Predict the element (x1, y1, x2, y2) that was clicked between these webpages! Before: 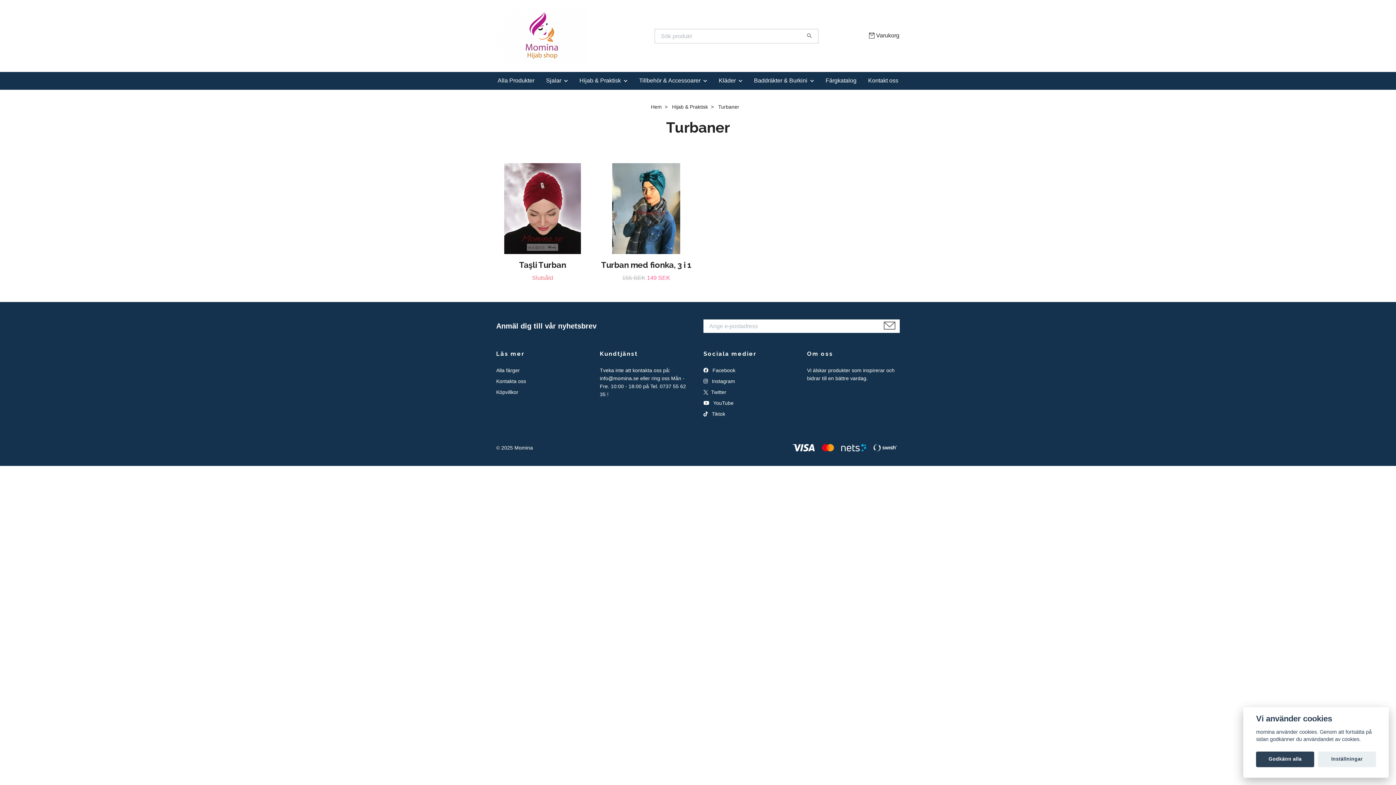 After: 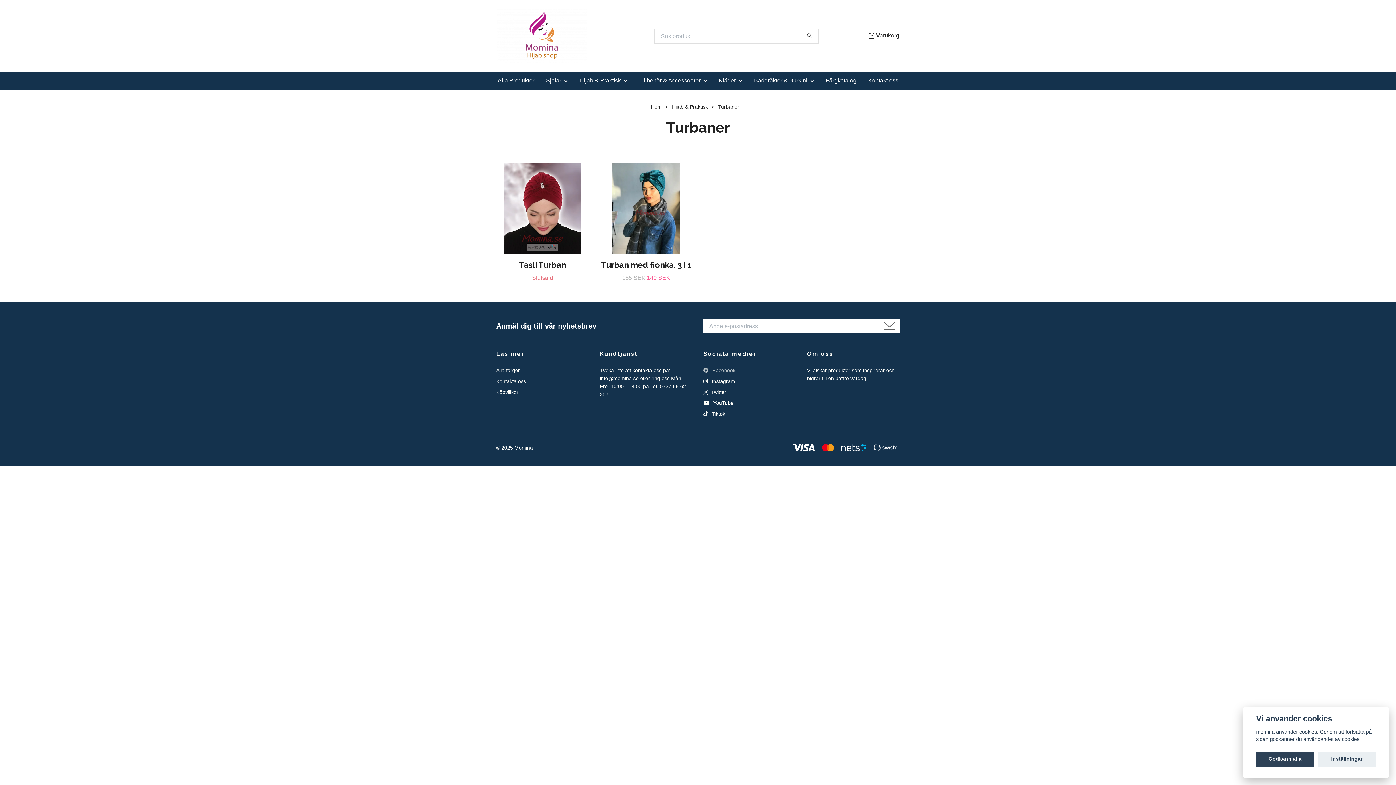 Action: label:  Facebook bbox: (703, 367, 735, 373)